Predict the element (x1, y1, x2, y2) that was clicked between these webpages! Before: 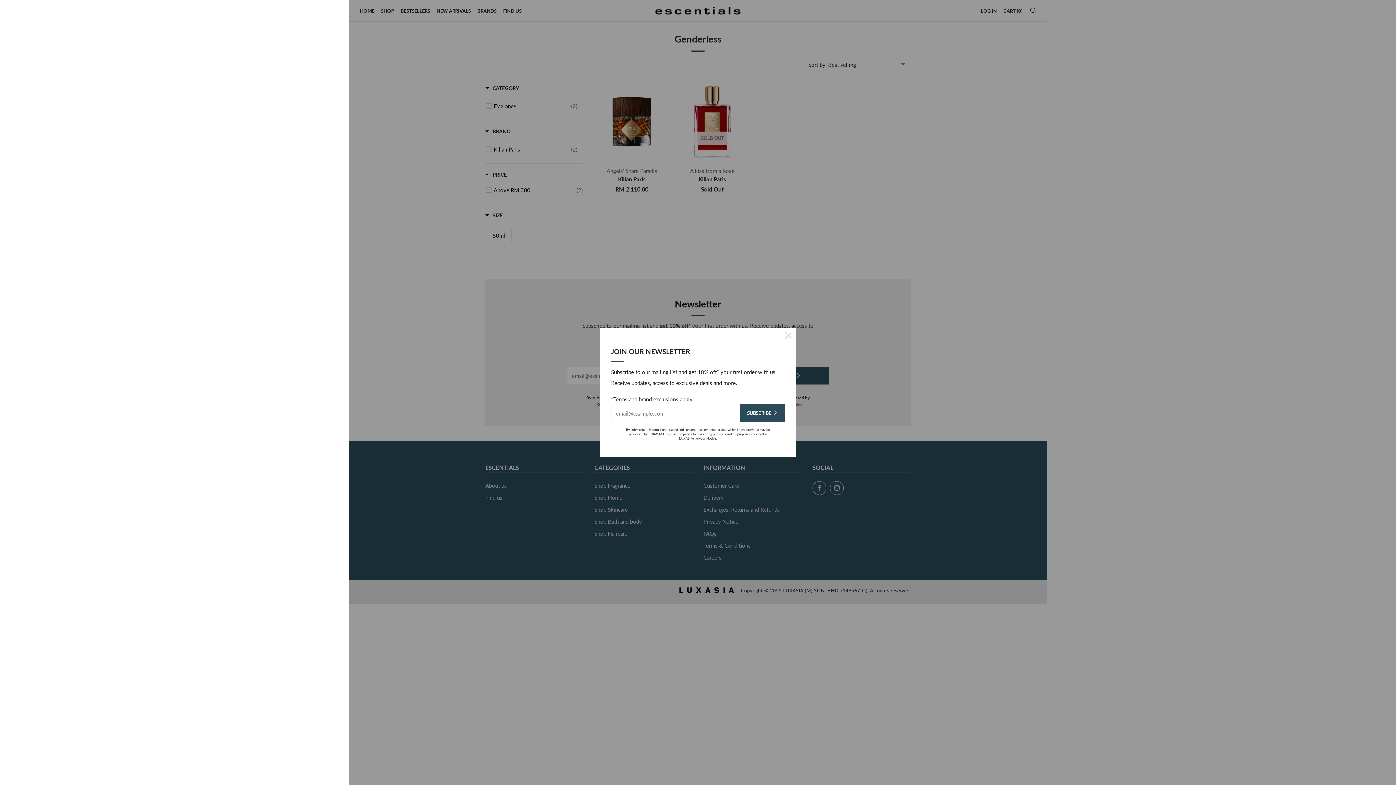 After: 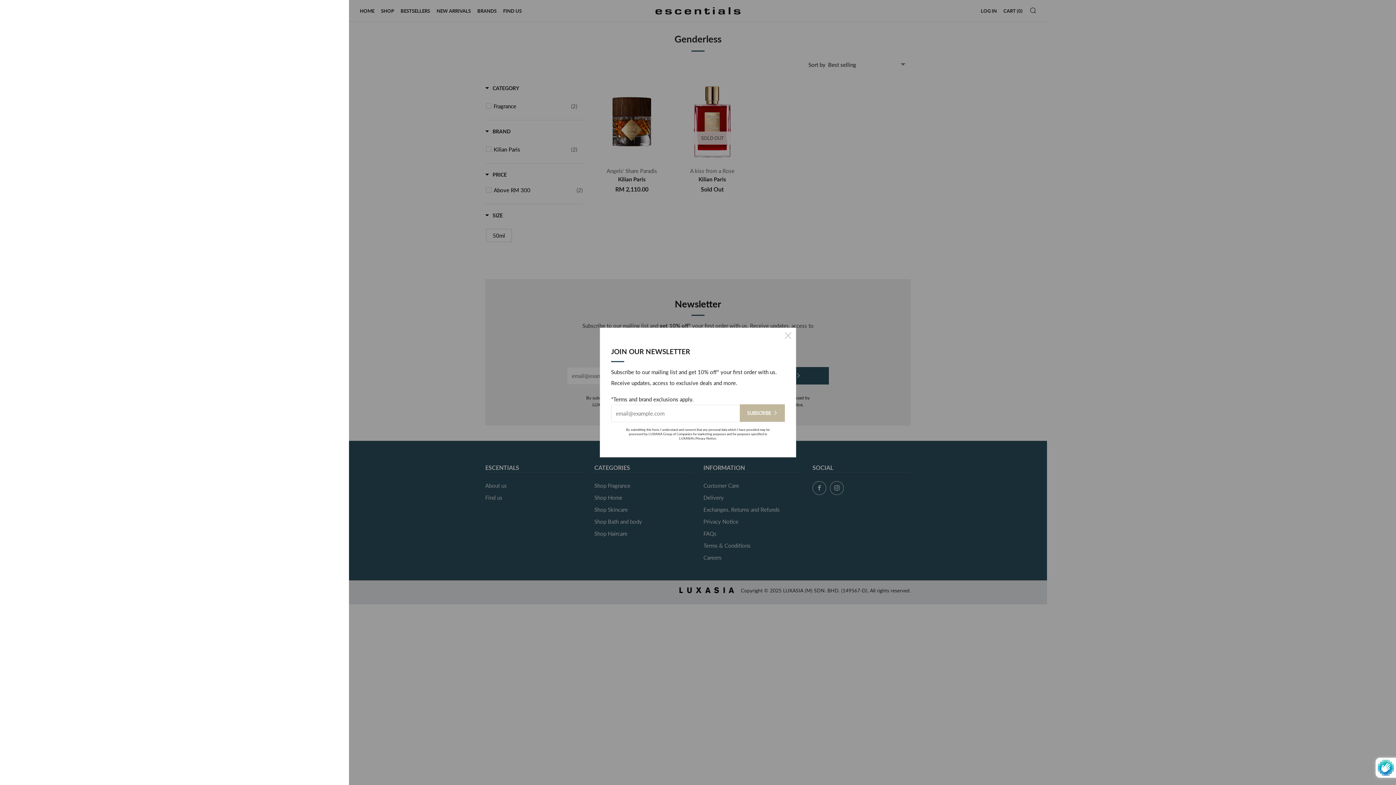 Action: label: SUBSCRIBE bbox: (740, 404, 785, 422)